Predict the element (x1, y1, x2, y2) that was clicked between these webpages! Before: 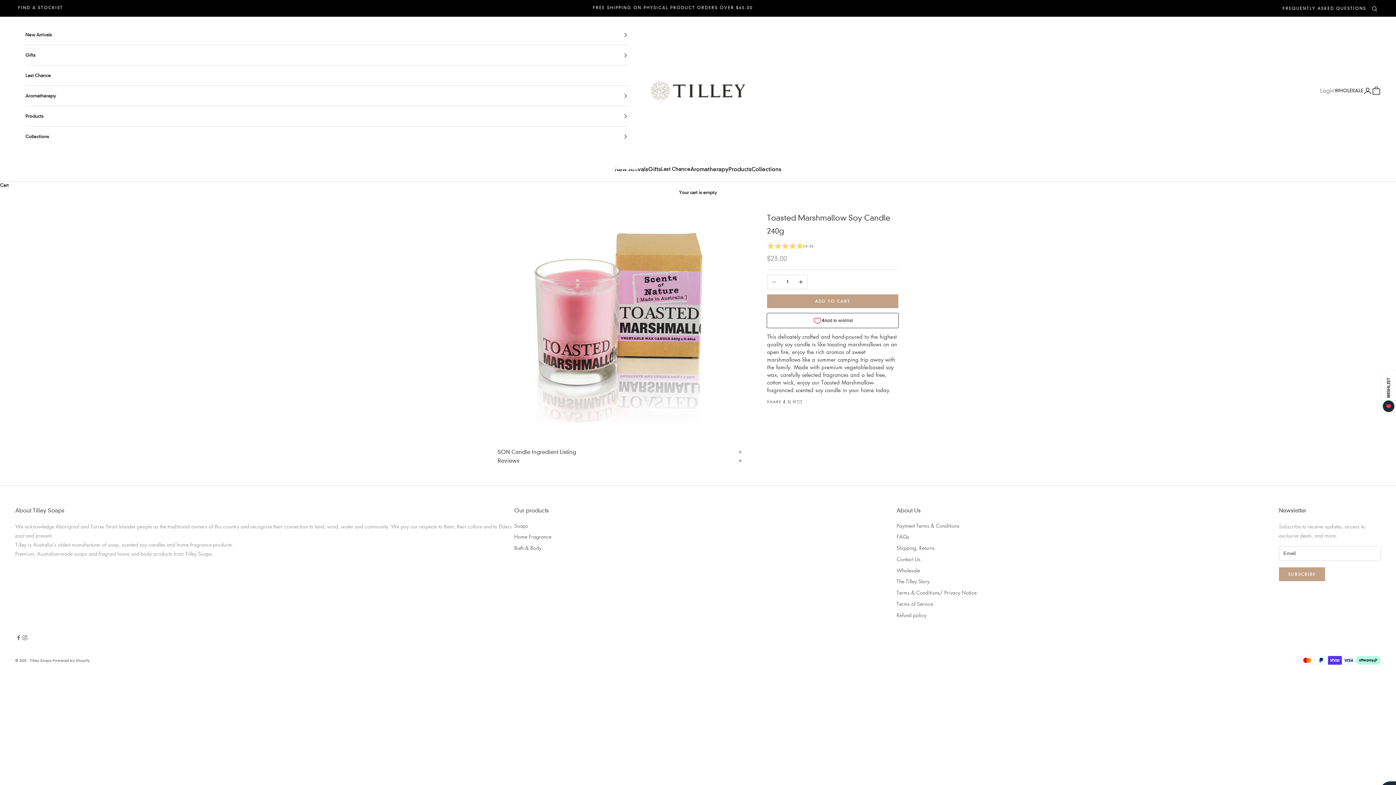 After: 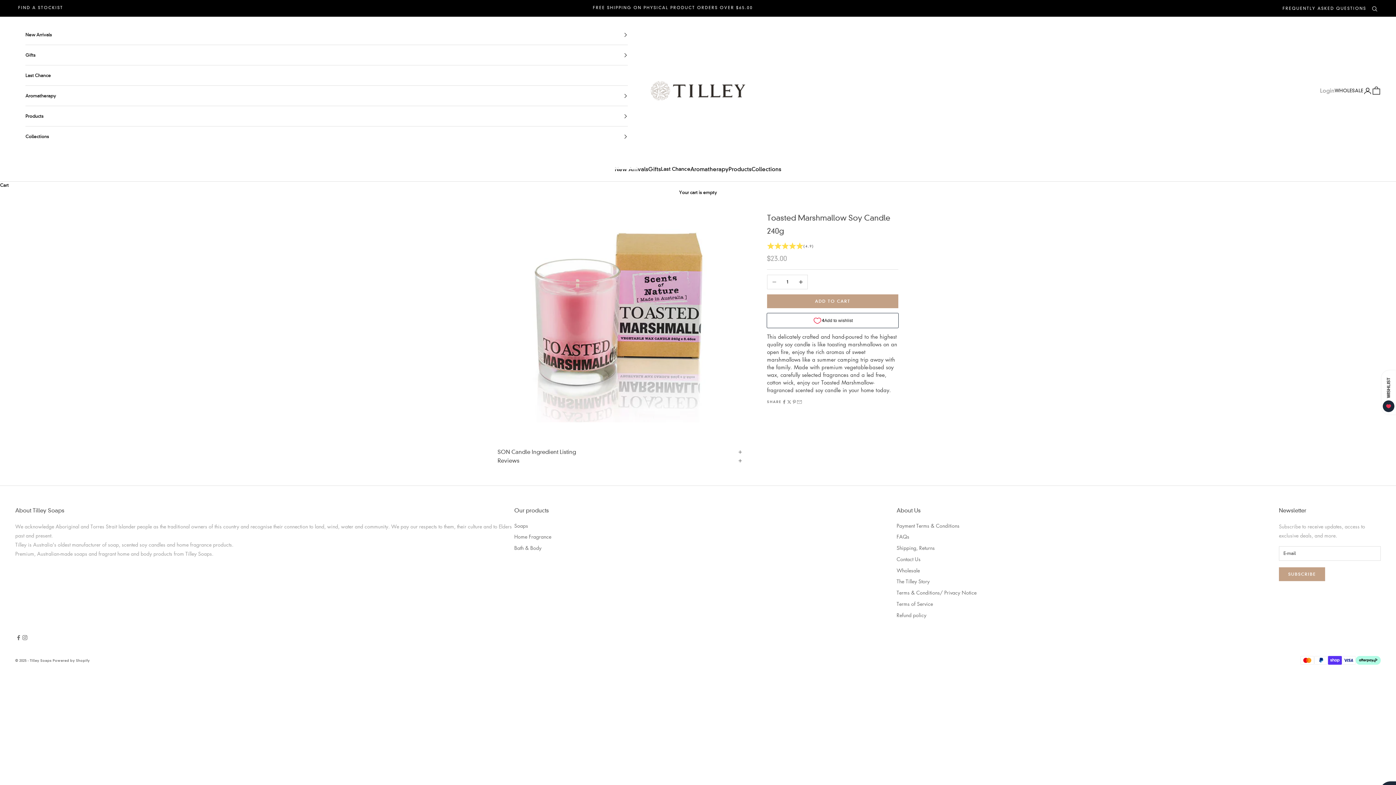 Action: label: Gifts bbox: (25, 45, 628, 65)